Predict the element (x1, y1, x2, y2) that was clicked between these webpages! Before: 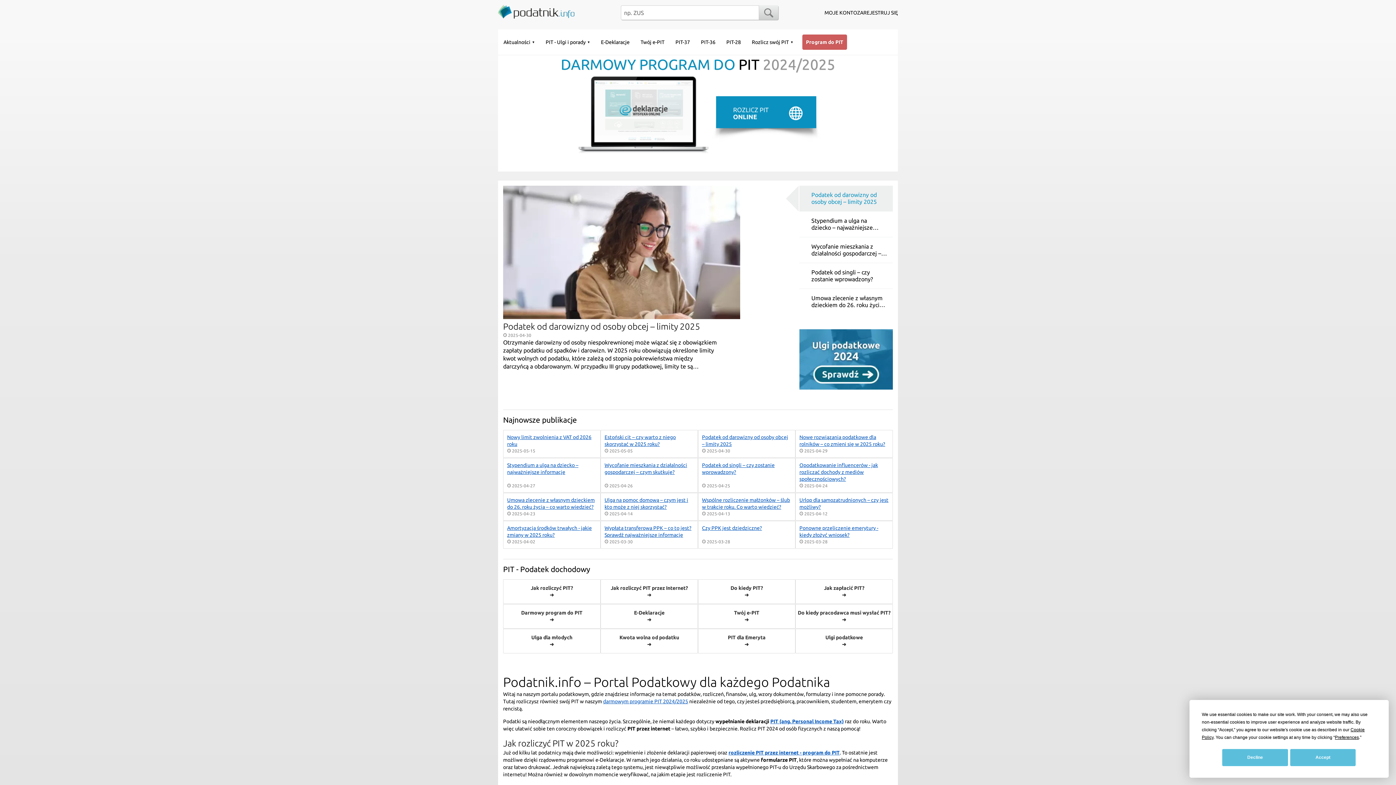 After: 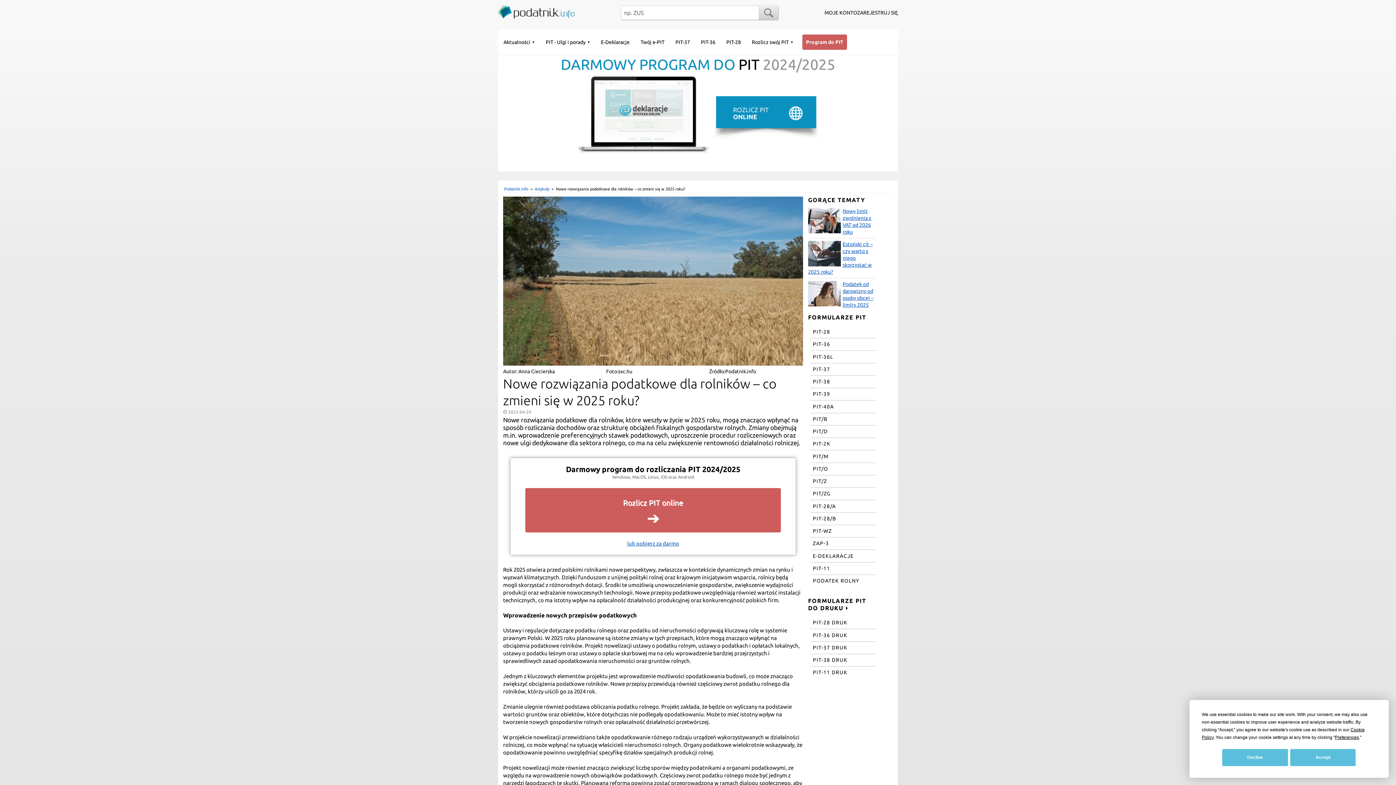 Action: bbox: (799, 434, 889, 448) label: Nowe rozwiązania podatkowe dla rolników – co zmieni się w 2025 roku?